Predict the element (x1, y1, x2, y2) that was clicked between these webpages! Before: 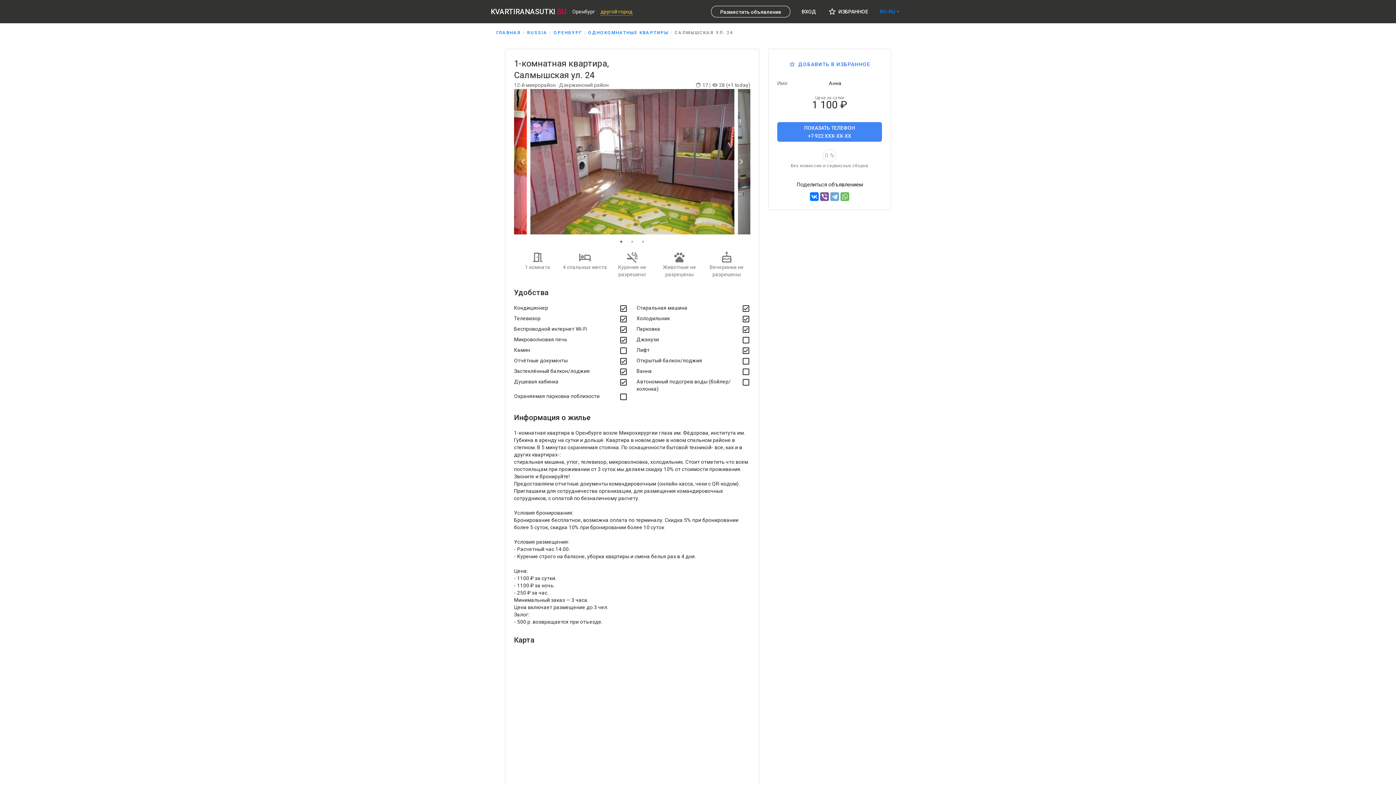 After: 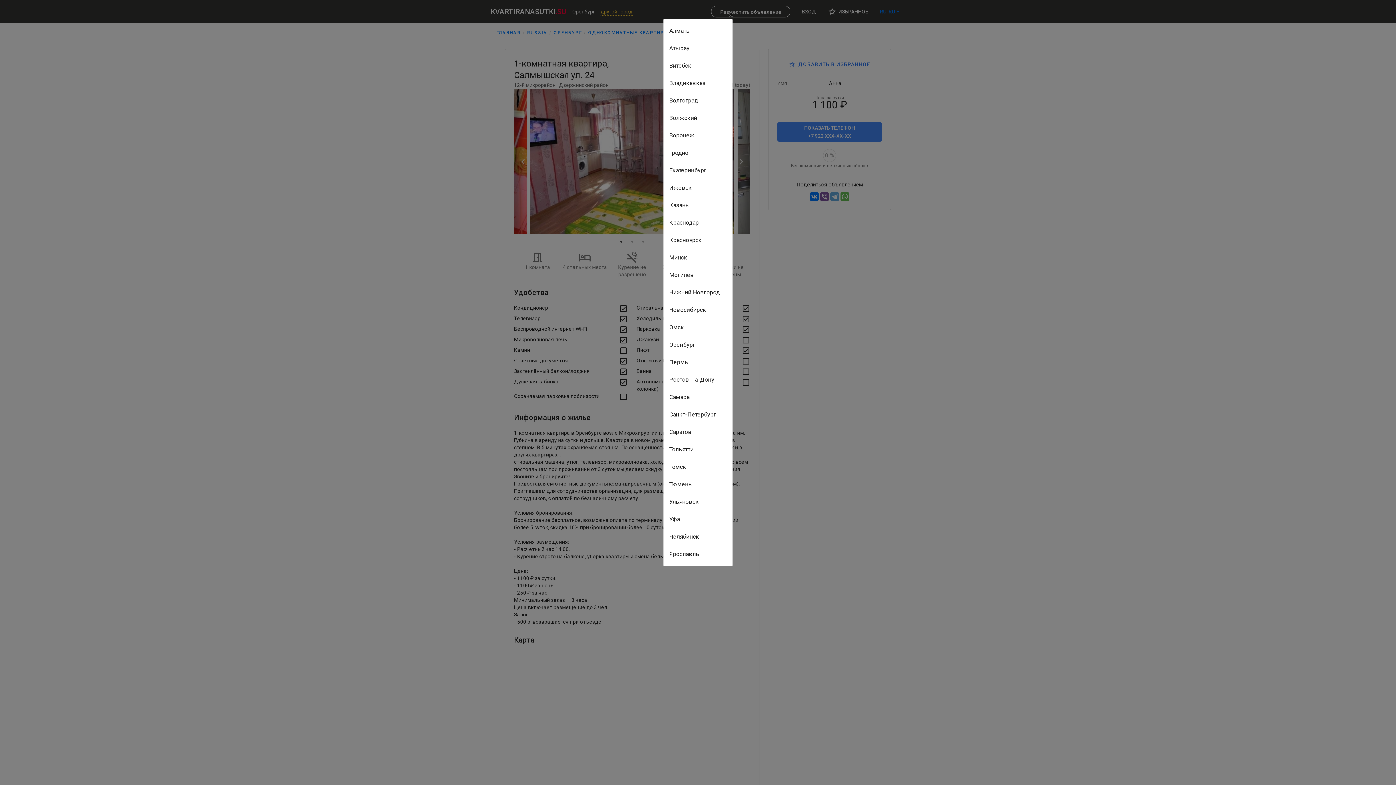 Action: bbox: (600, 7, 632, 15) label: другой город